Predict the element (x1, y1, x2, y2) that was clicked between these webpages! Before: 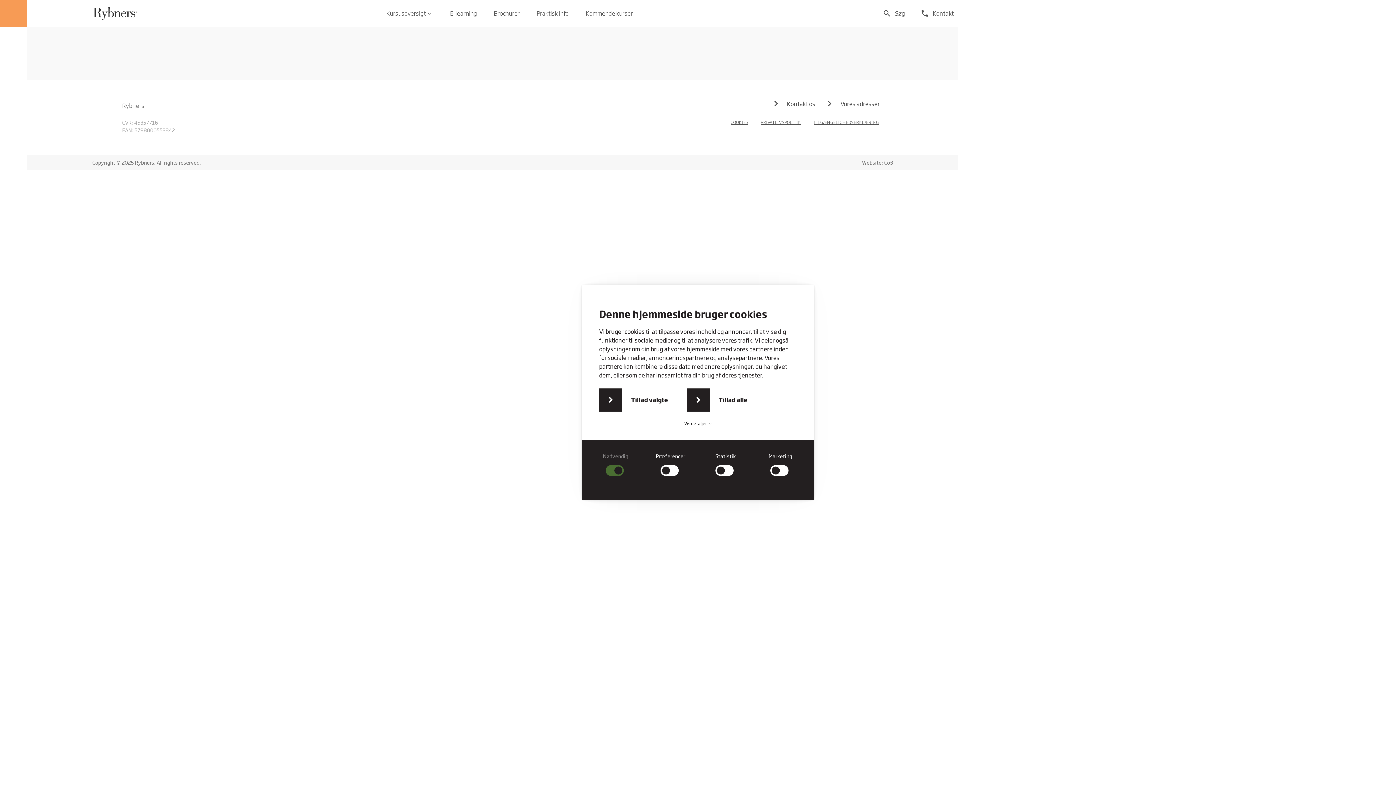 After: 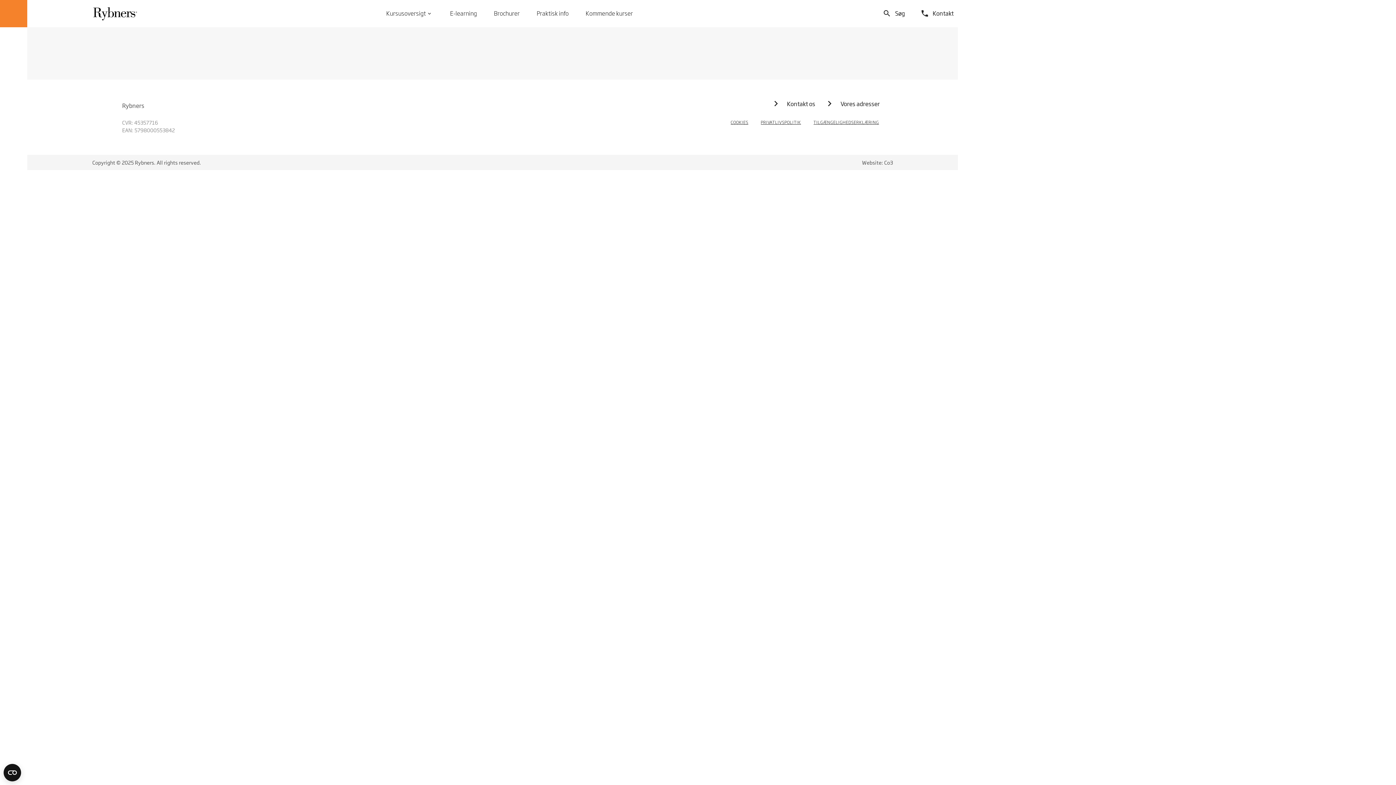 Action: bbox: (599, 388, 682, 411) label: Tillad valgte